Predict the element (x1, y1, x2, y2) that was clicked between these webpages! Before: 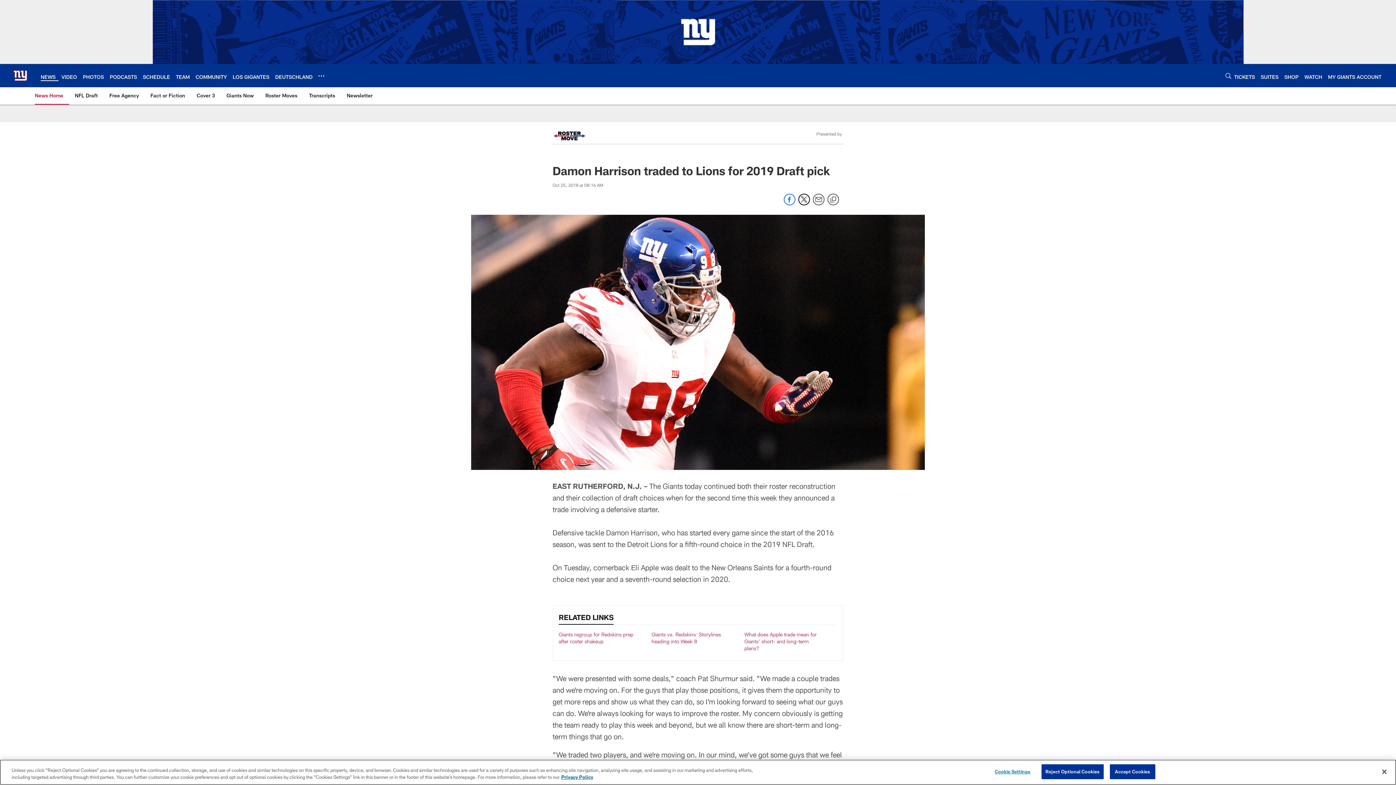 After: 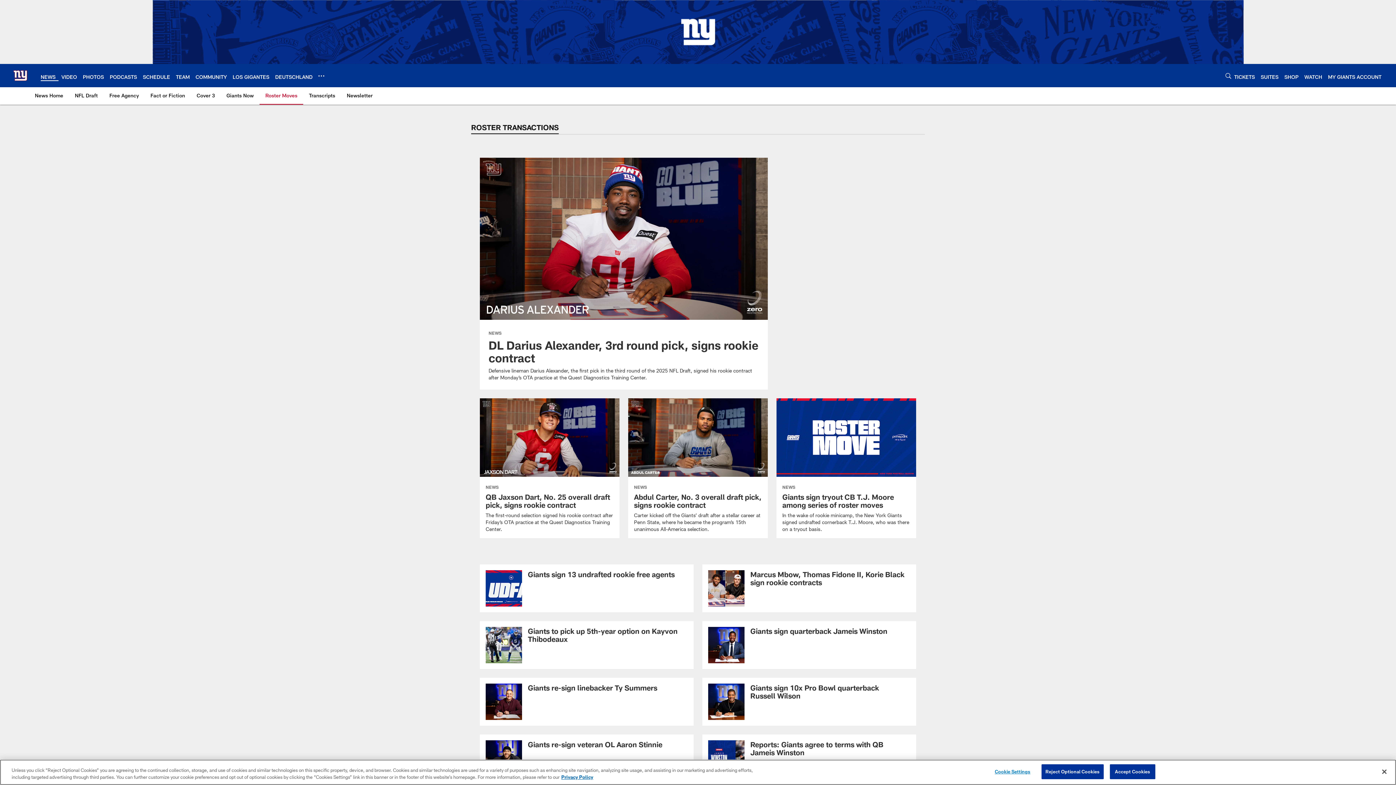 Action: label: Roster Moves bbox: (262, 87, 300, 104)